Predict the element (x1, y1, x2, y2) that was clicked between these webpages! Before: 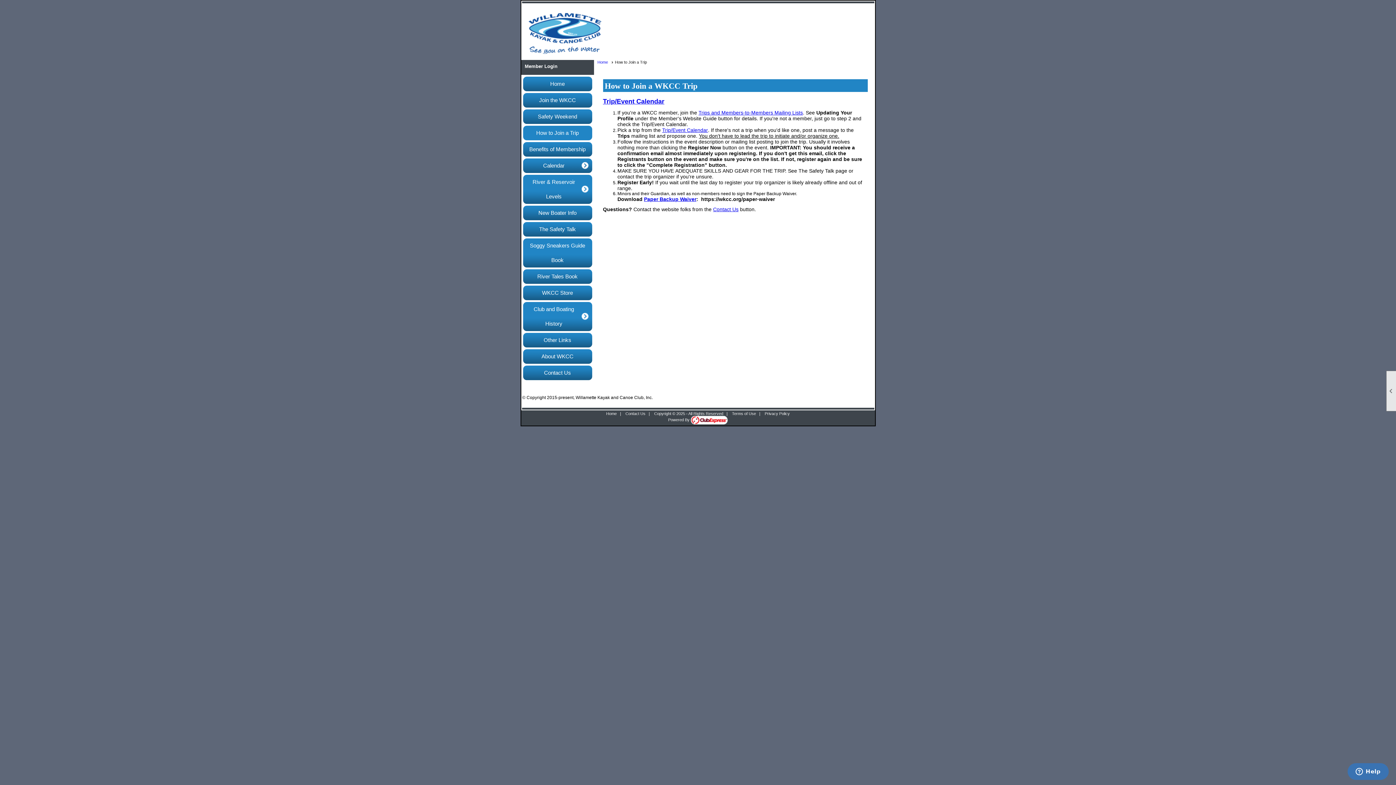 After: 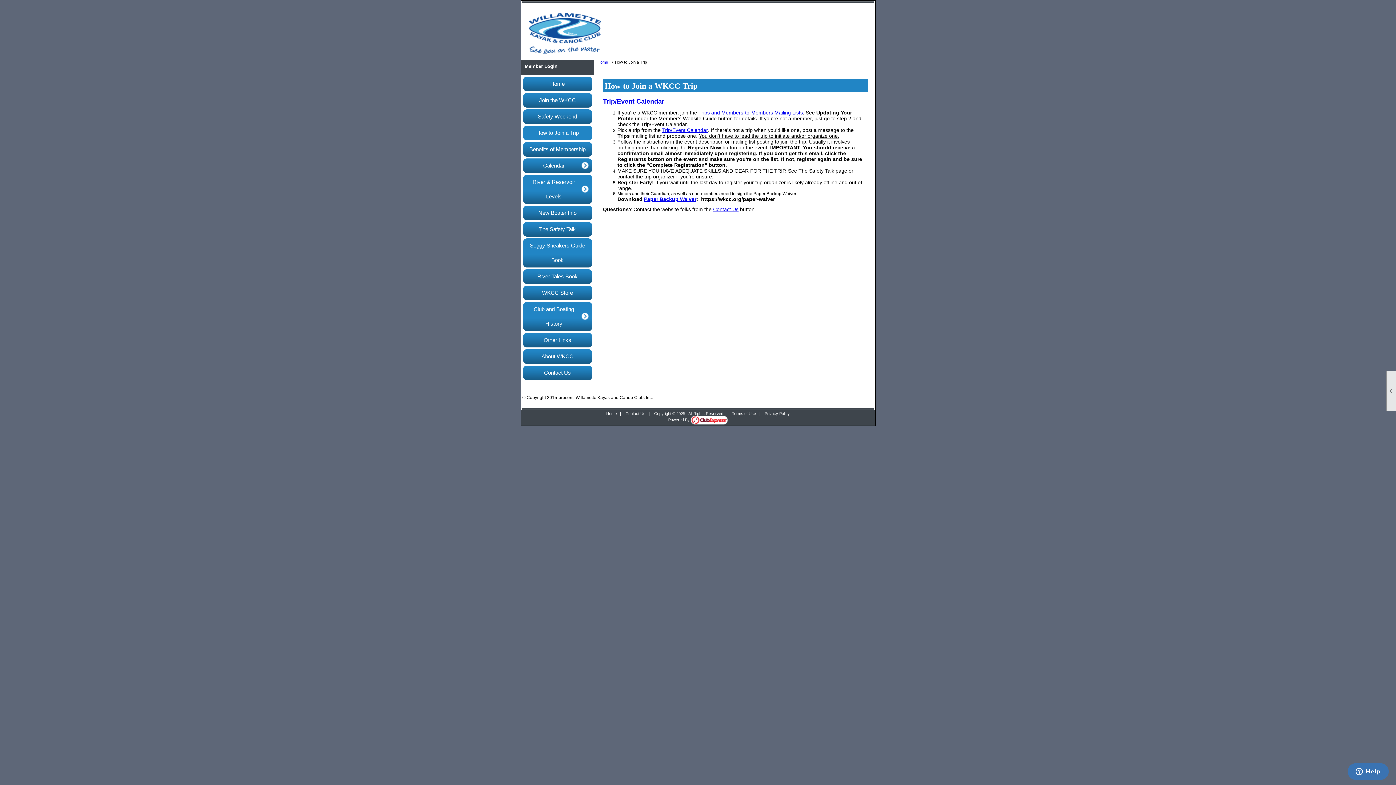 Action: label: Trips and Members-to-Members Mailing Lists bbox: (698, 109, 803, 115)